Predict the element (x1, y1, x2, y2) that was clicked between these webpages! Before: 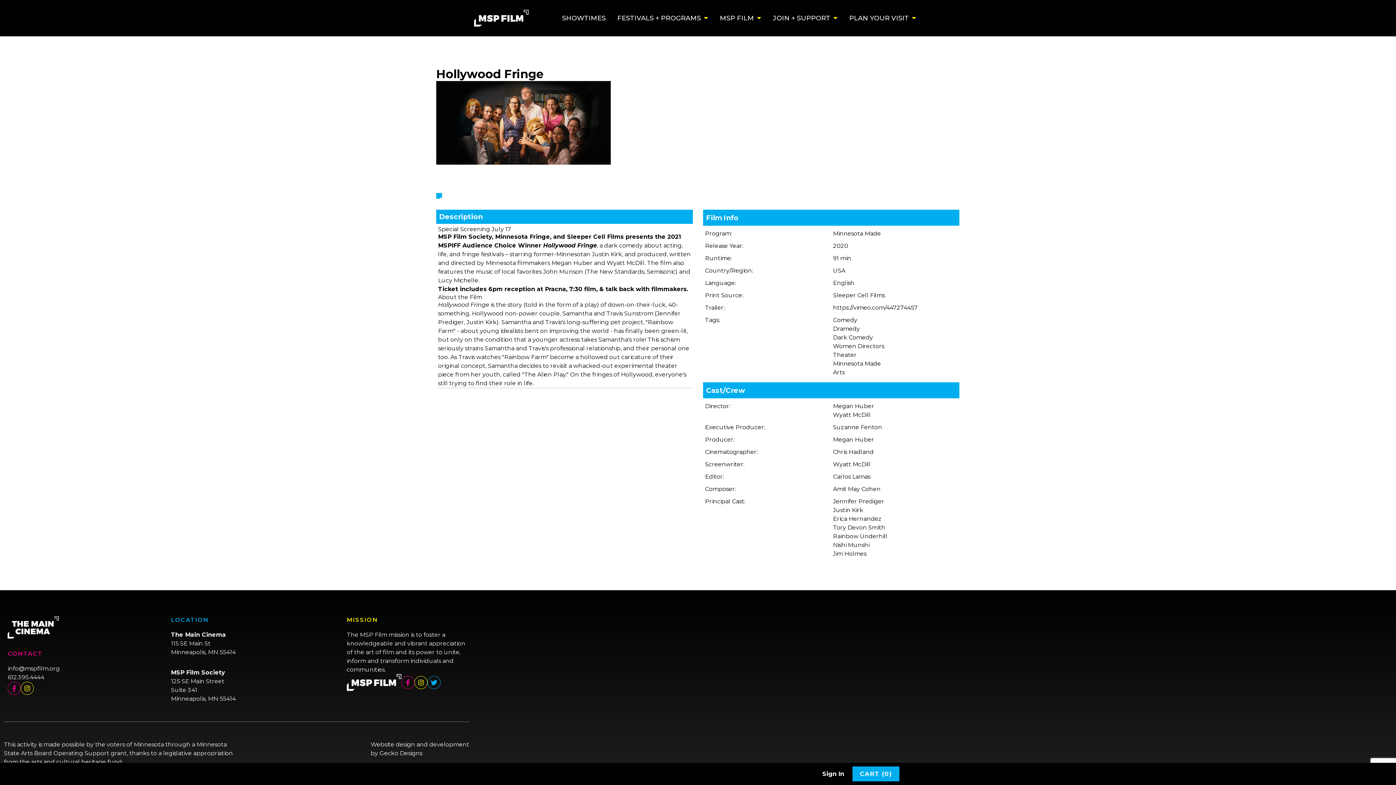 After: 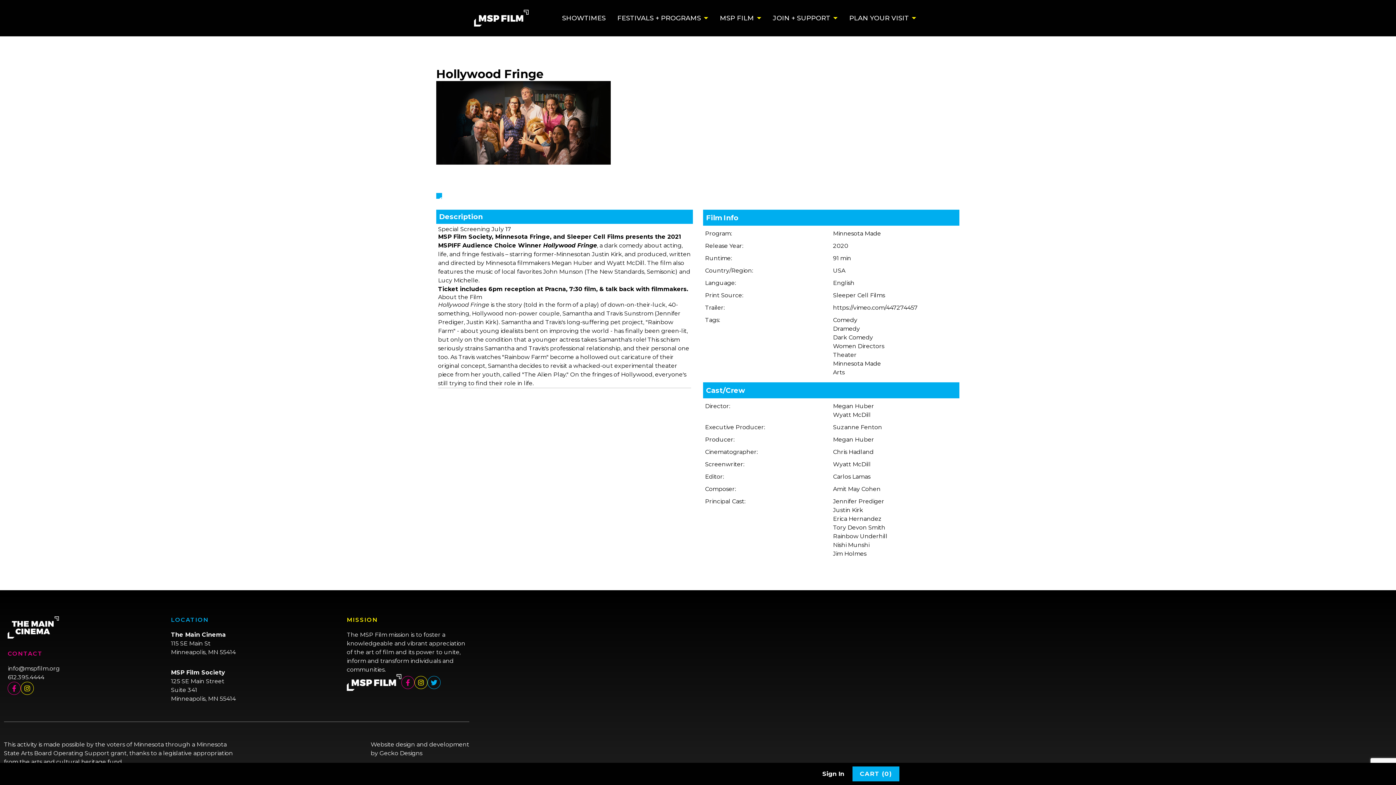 Action: bbox: (414, 676, 427, 689)